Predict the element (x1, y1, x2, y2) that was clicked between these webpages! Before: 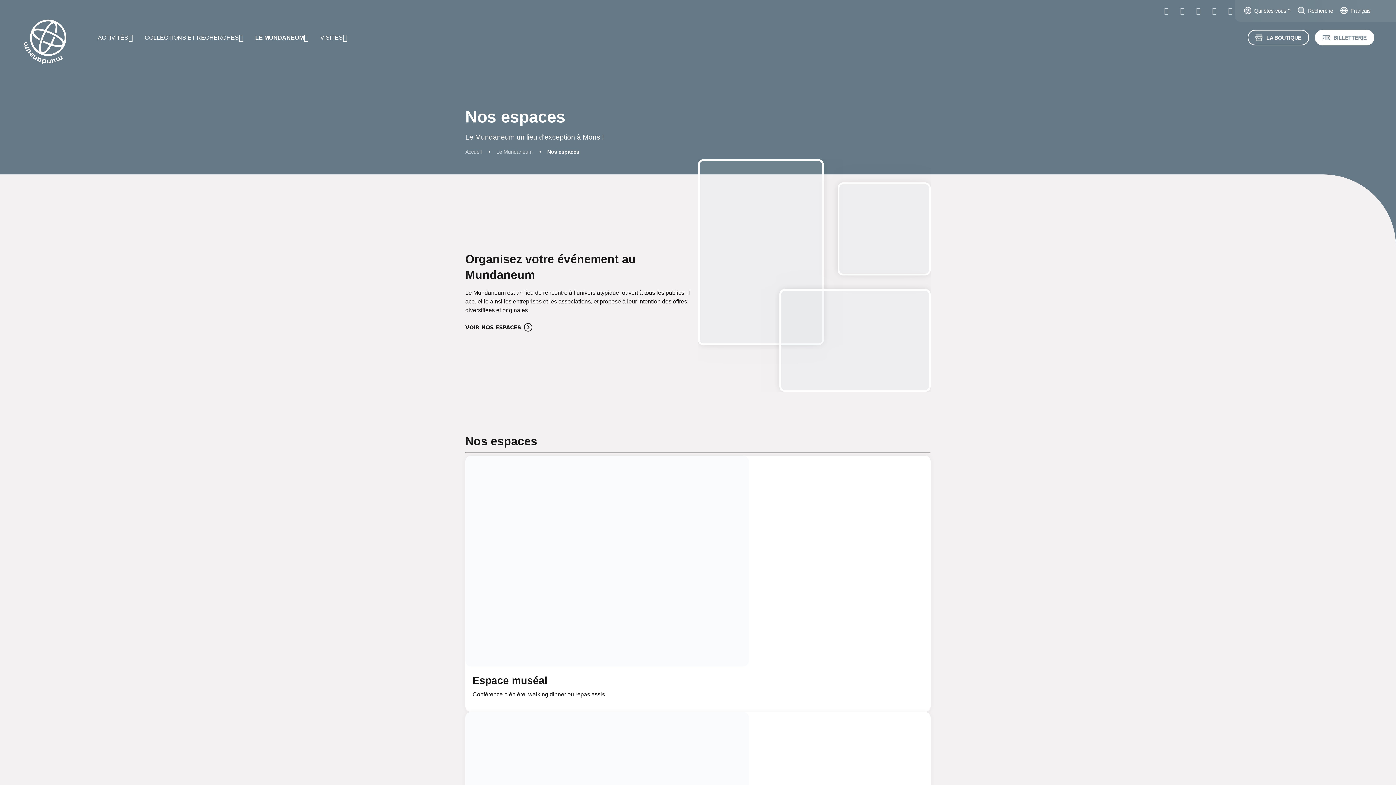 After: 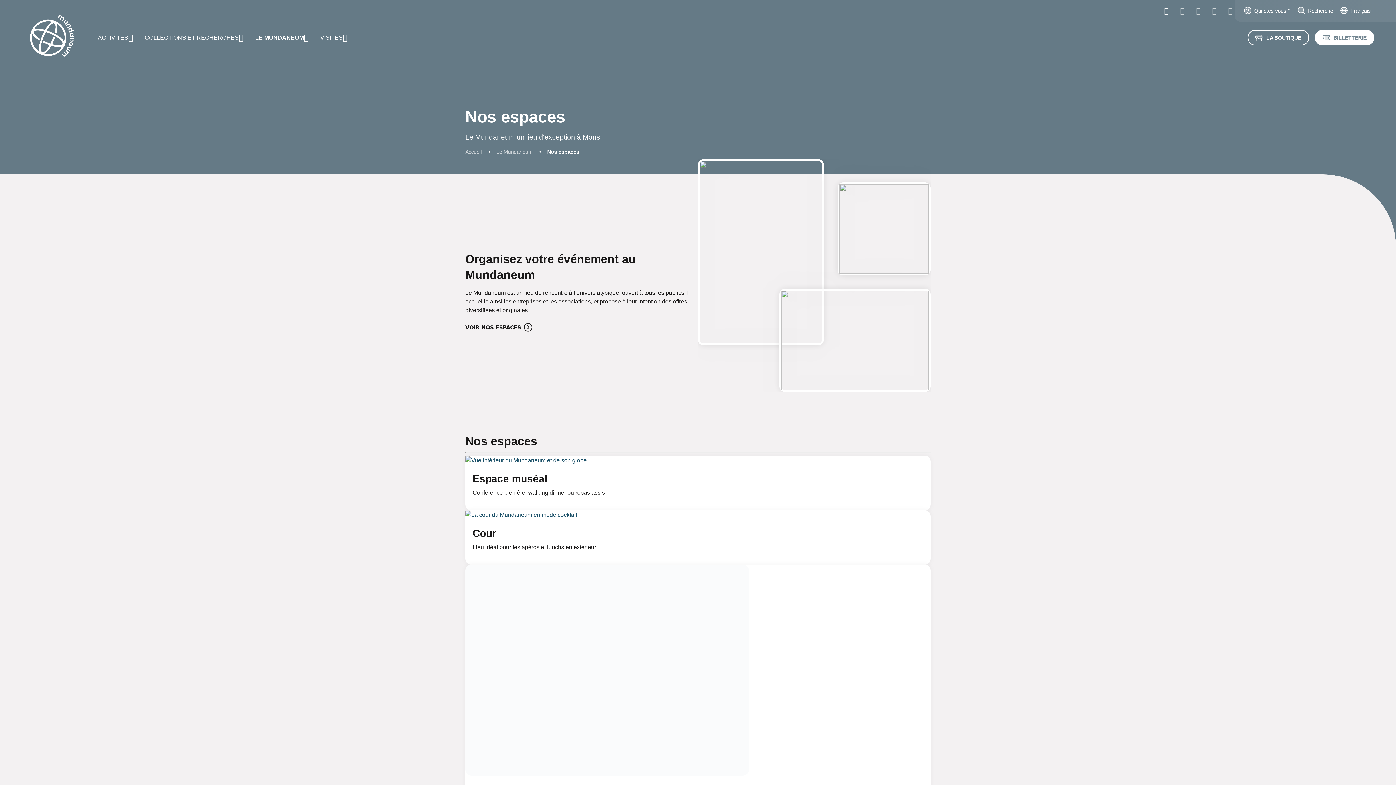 Action: bbox: (1158, 4, 1174, 17)